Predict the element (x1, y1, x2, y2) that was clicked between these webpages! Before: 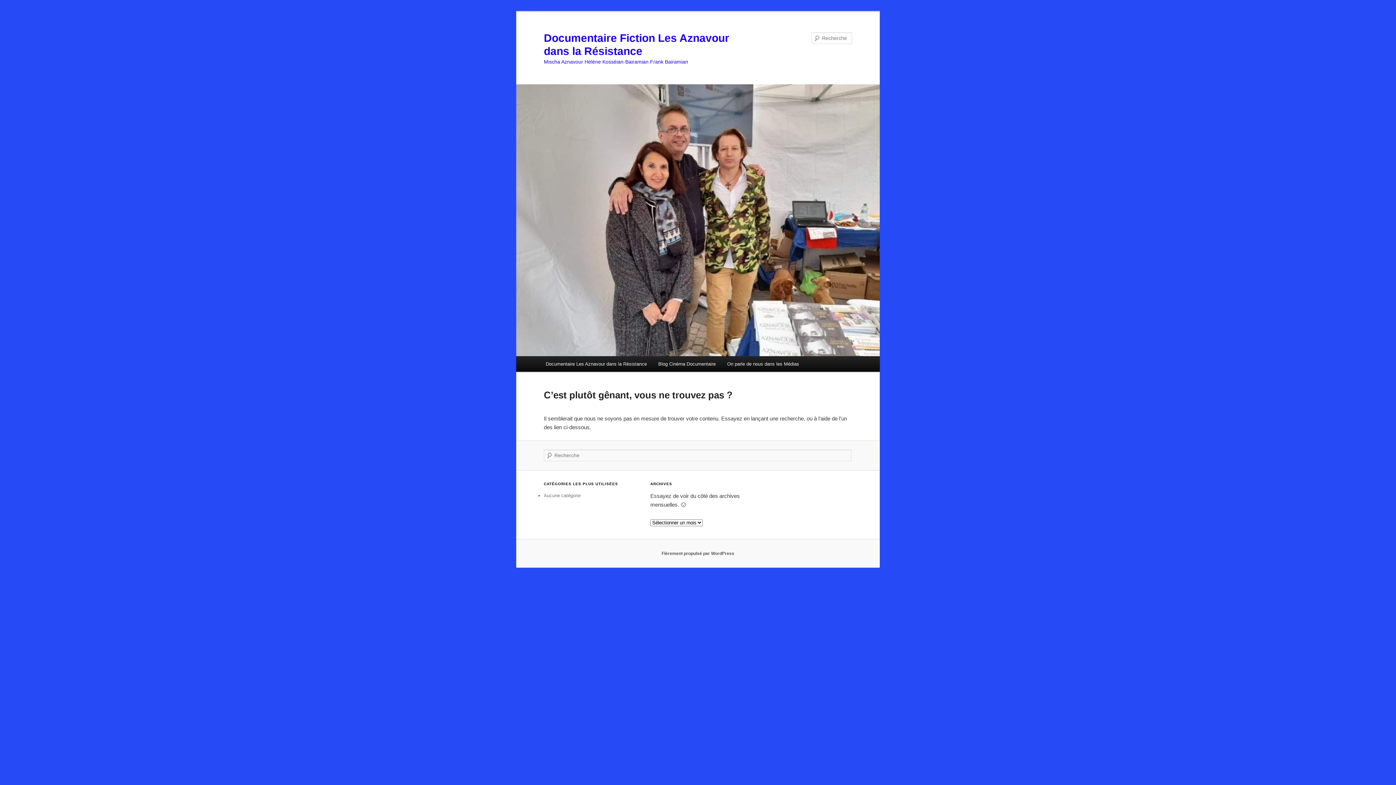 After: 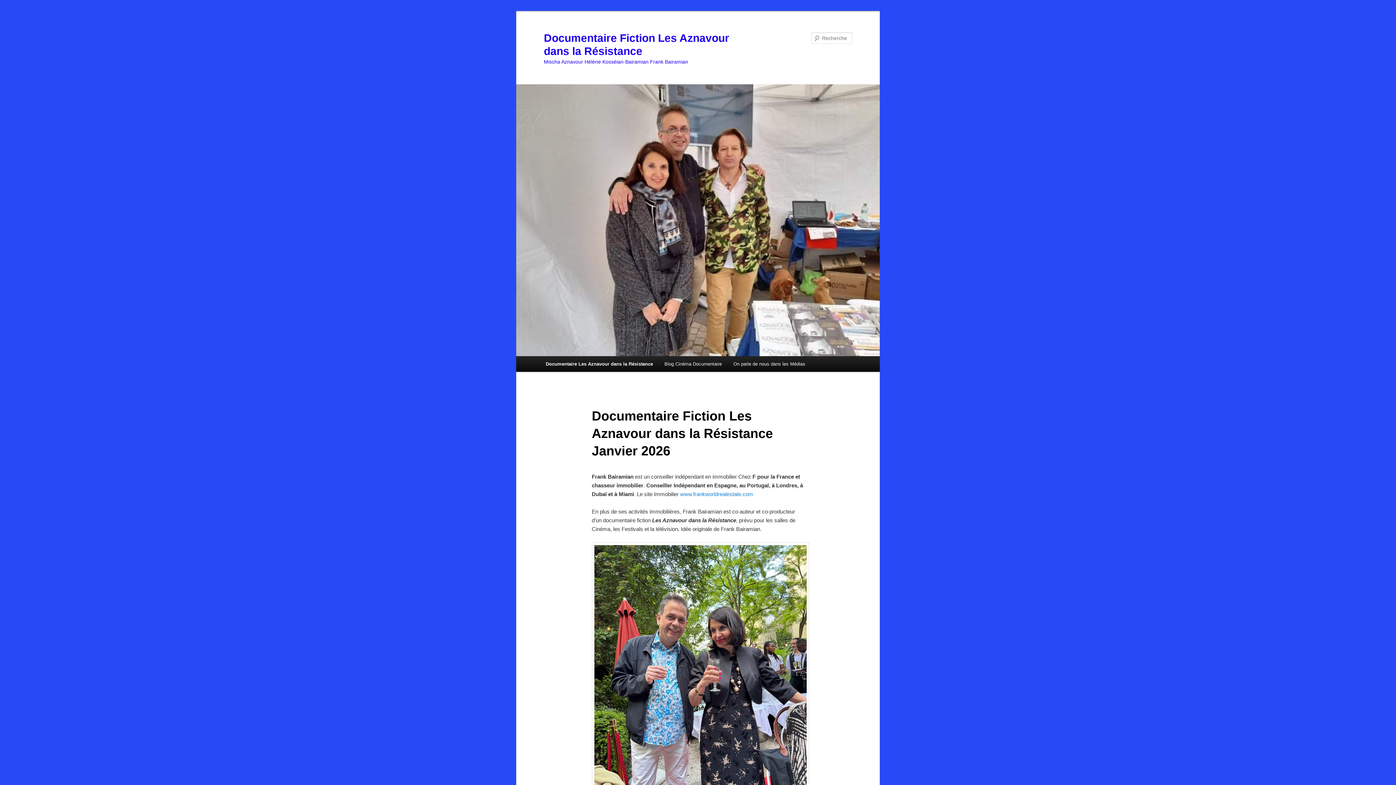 Action: label: Documentaire Les Aznavour dans la Résistance bbox: (540, 356, 652, 372)